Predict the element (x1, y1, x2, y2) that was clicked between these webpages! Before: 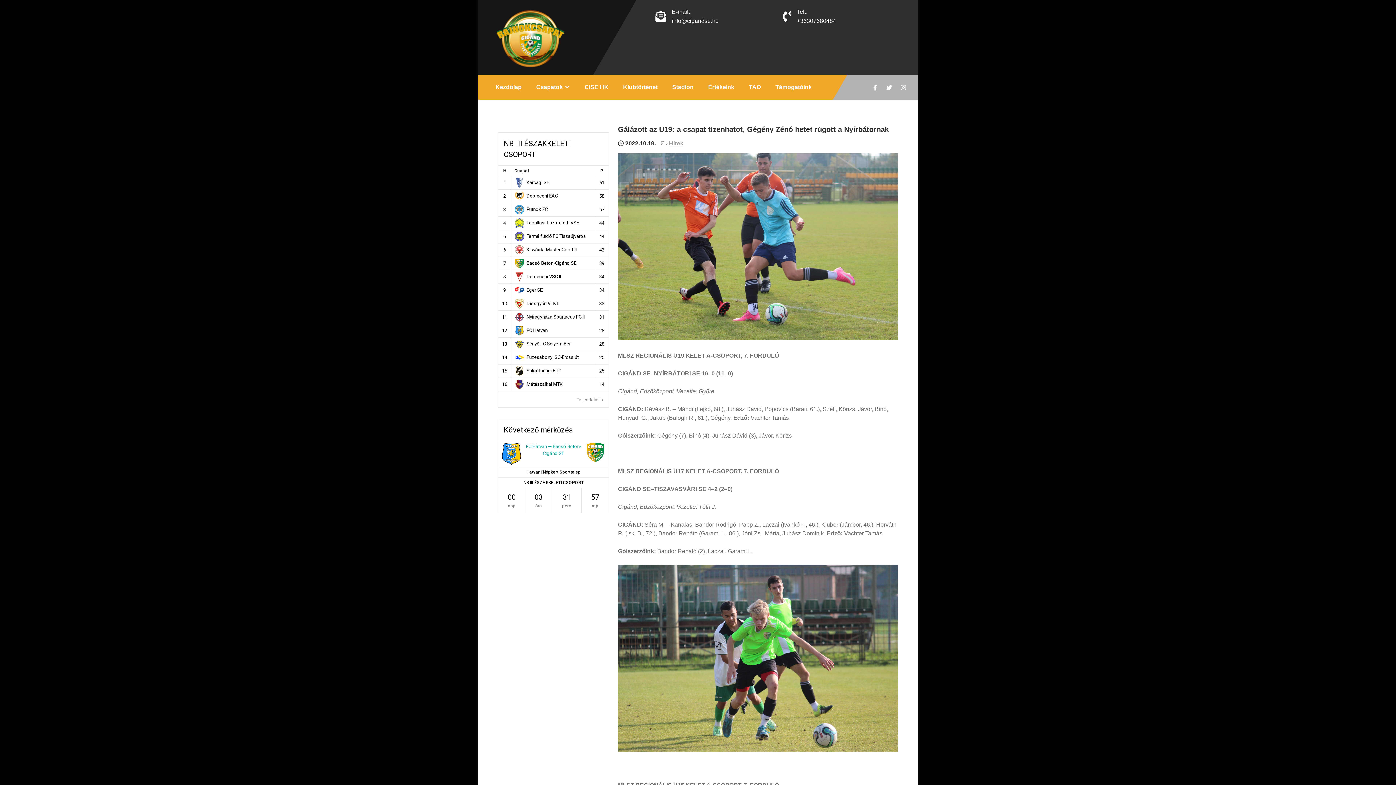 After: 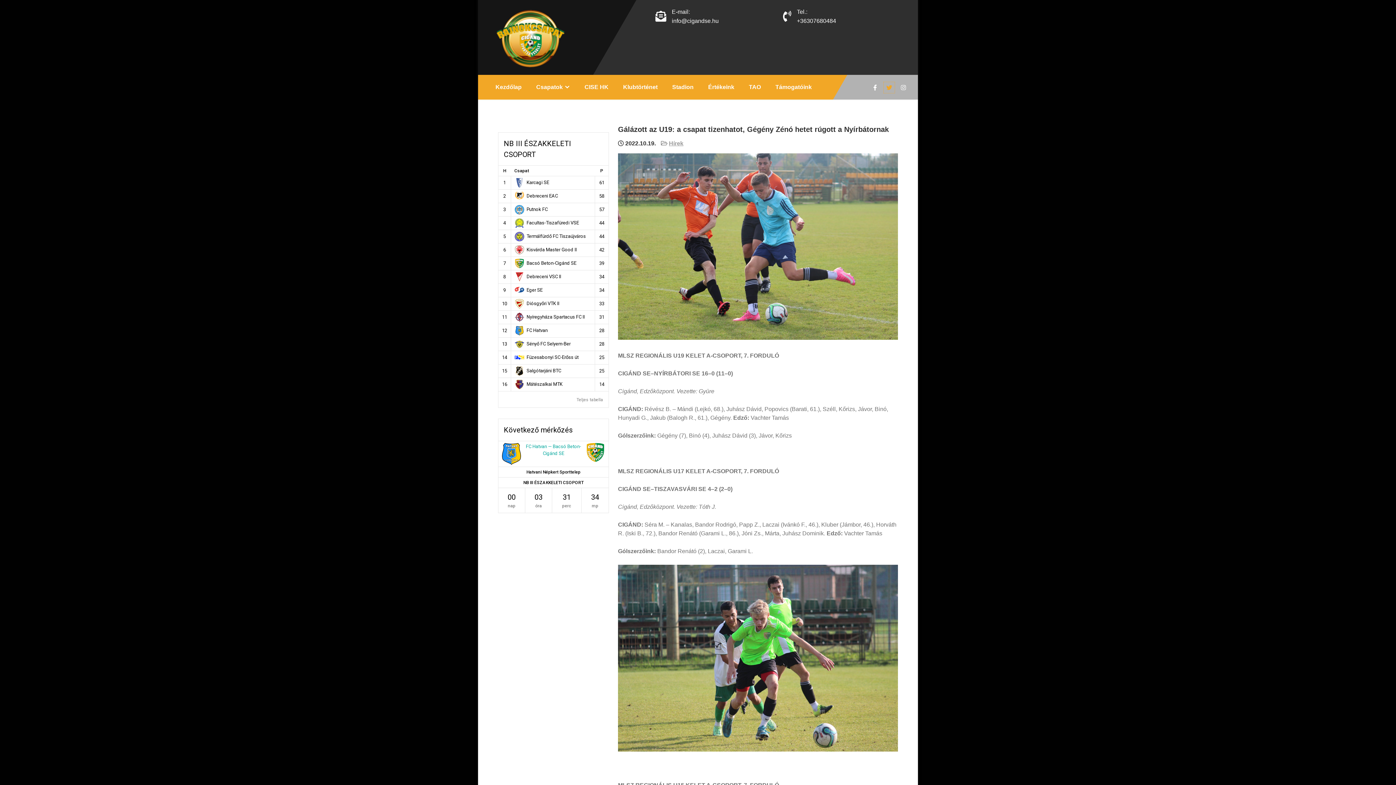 Action: bbox: (884, 82, 894, 93)